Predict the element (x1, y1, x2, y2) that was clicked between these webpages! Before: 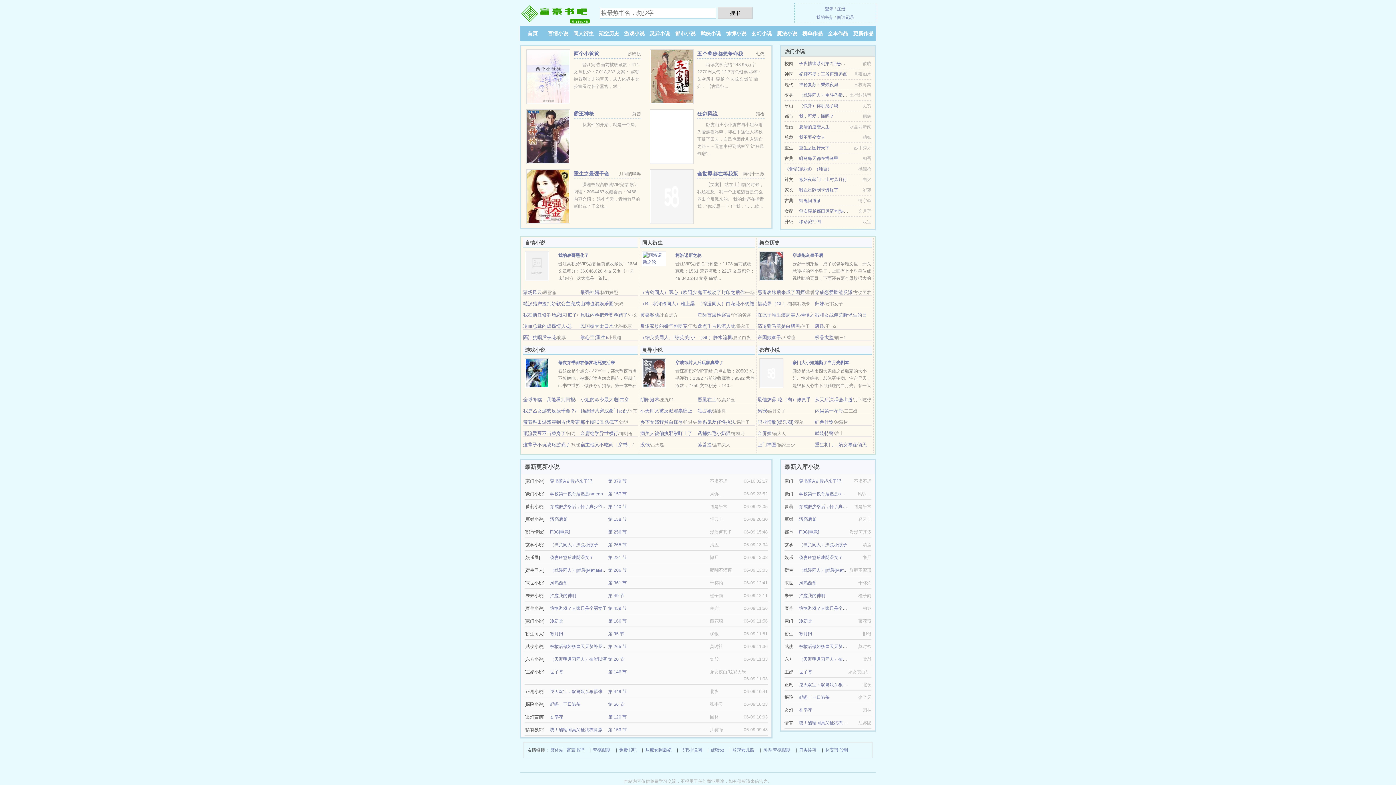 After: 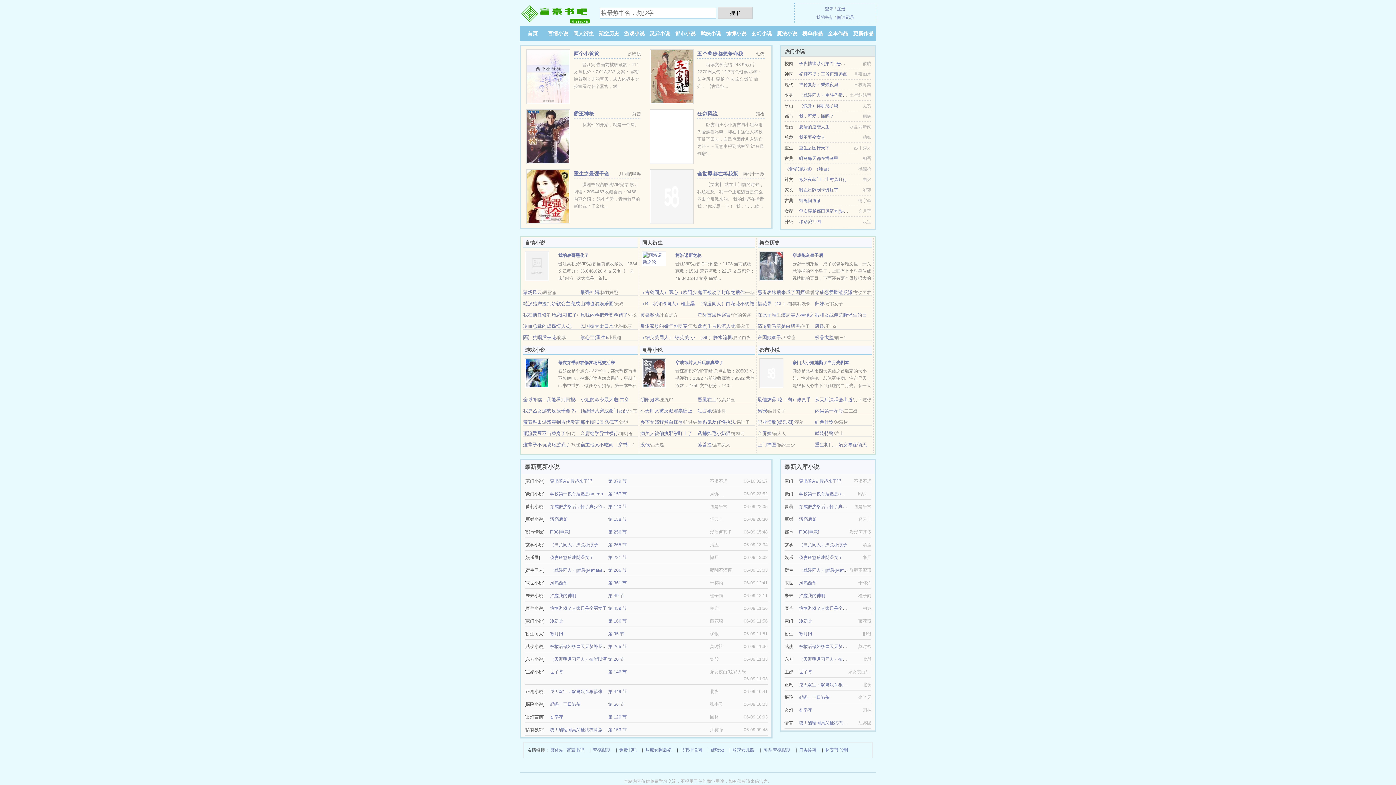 Action: bbox: (642, 370, 666, 375)